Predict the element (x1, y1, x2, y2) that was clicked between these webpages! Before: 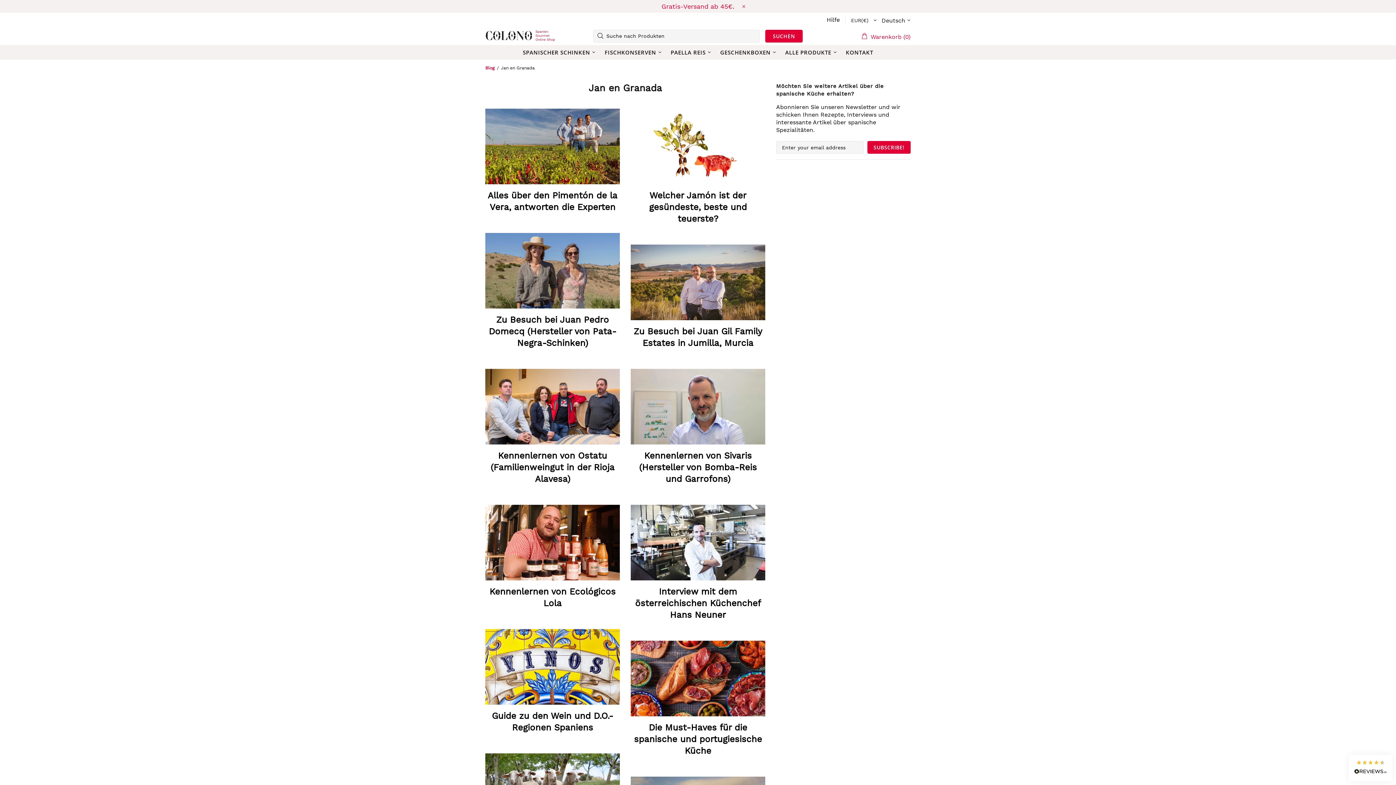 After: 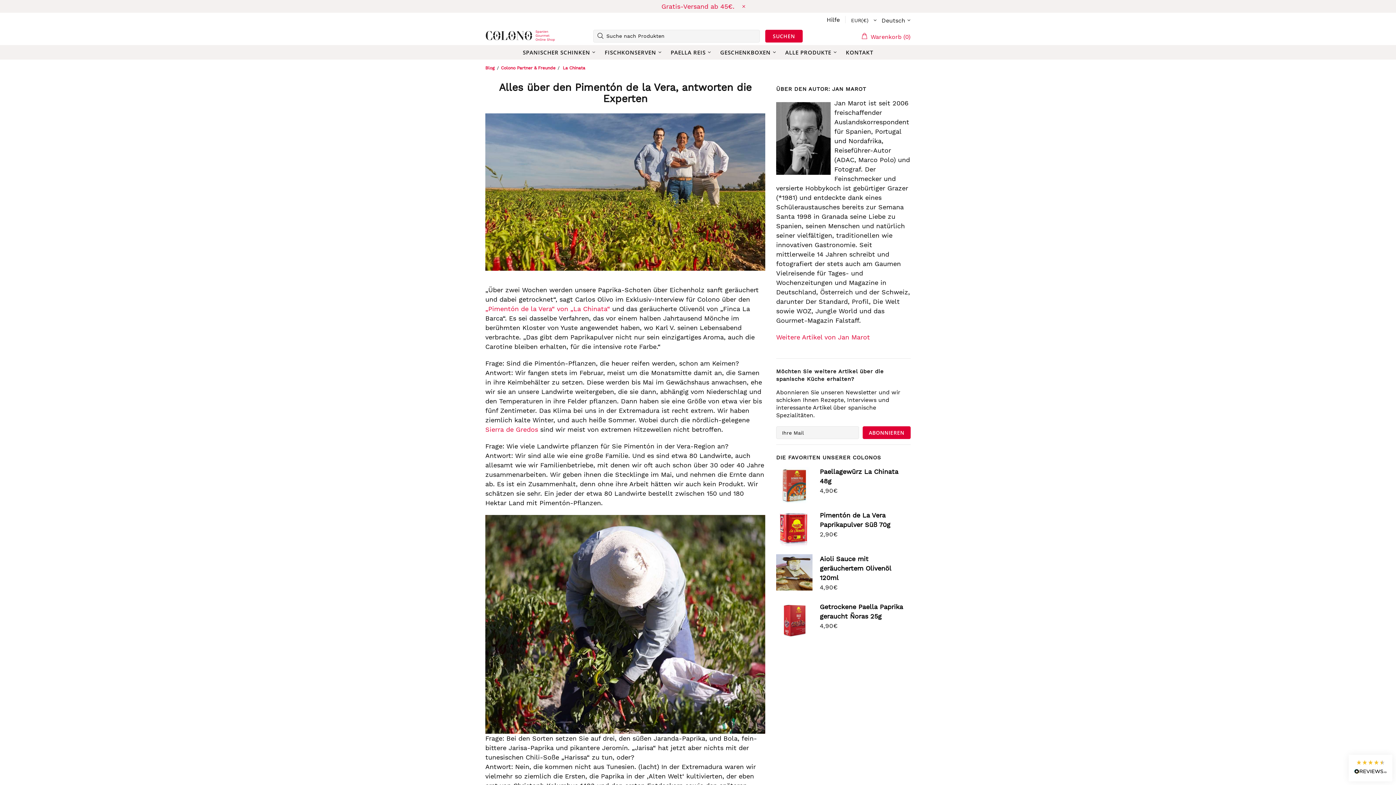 Action: bbox: (485, 108, 620, 184)